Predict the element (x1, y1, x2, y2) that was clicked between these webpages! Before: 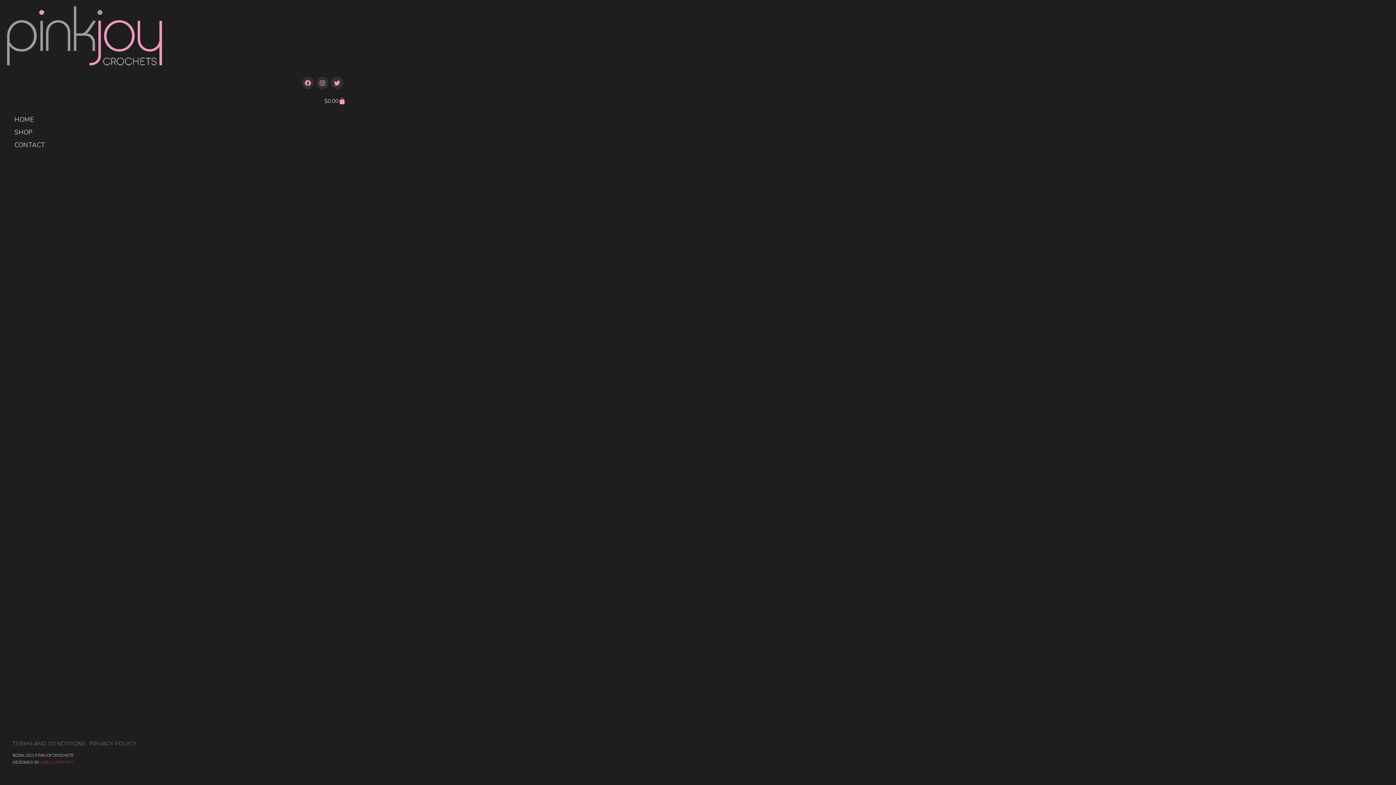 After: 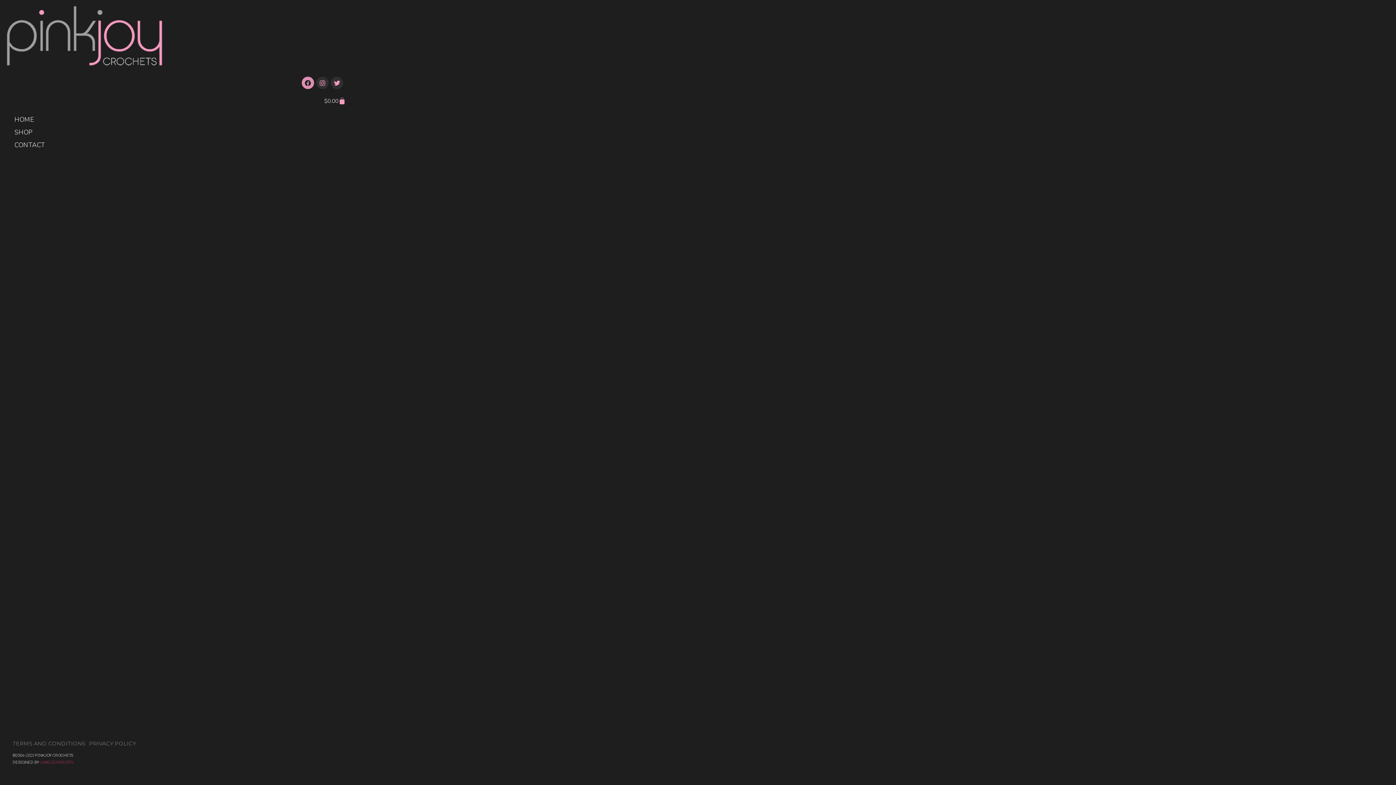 Action: label: Facebook bbox: (301, 76, 314, 89)